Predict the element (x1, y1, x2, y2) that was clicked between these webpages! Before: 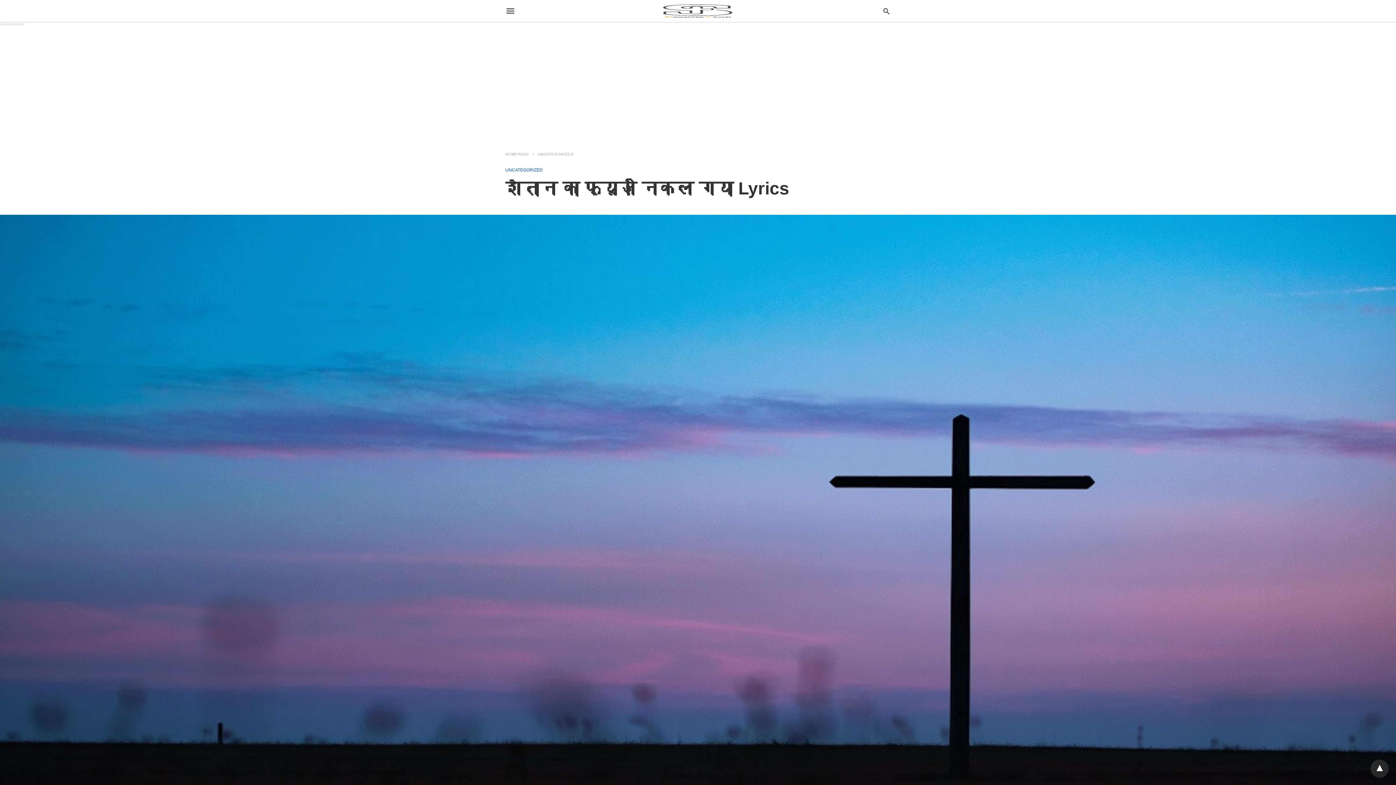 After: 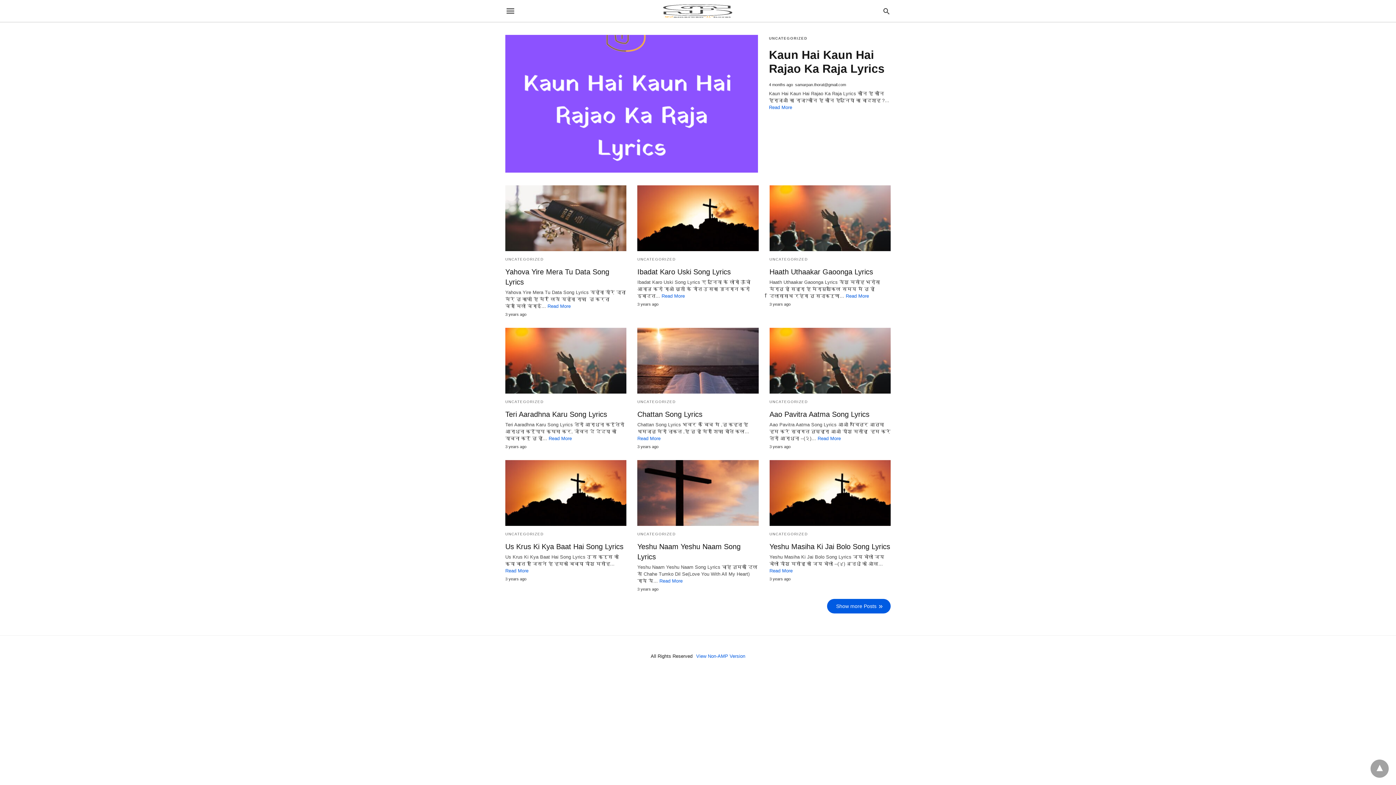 Action: bbox: (505, 152, 536, 156) label: HOMEPAGE